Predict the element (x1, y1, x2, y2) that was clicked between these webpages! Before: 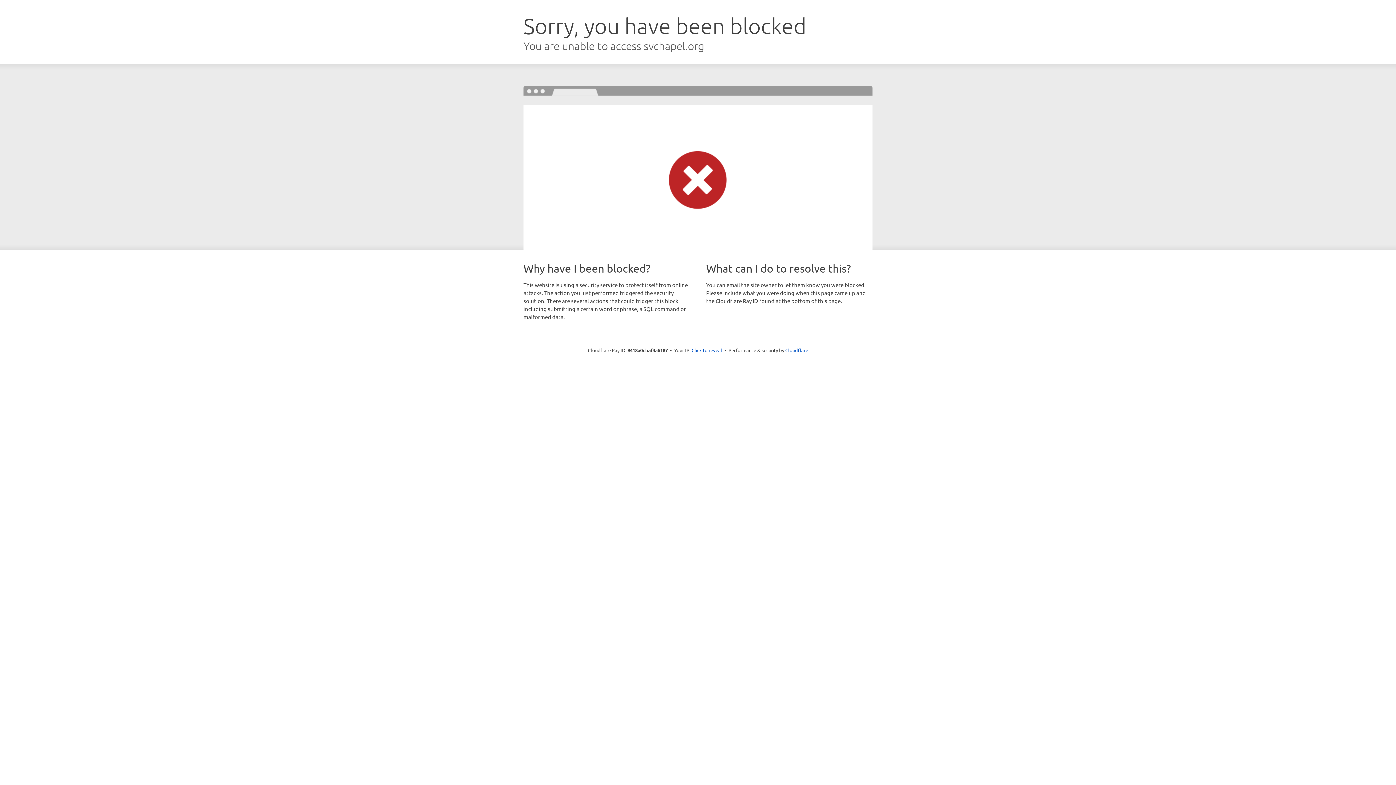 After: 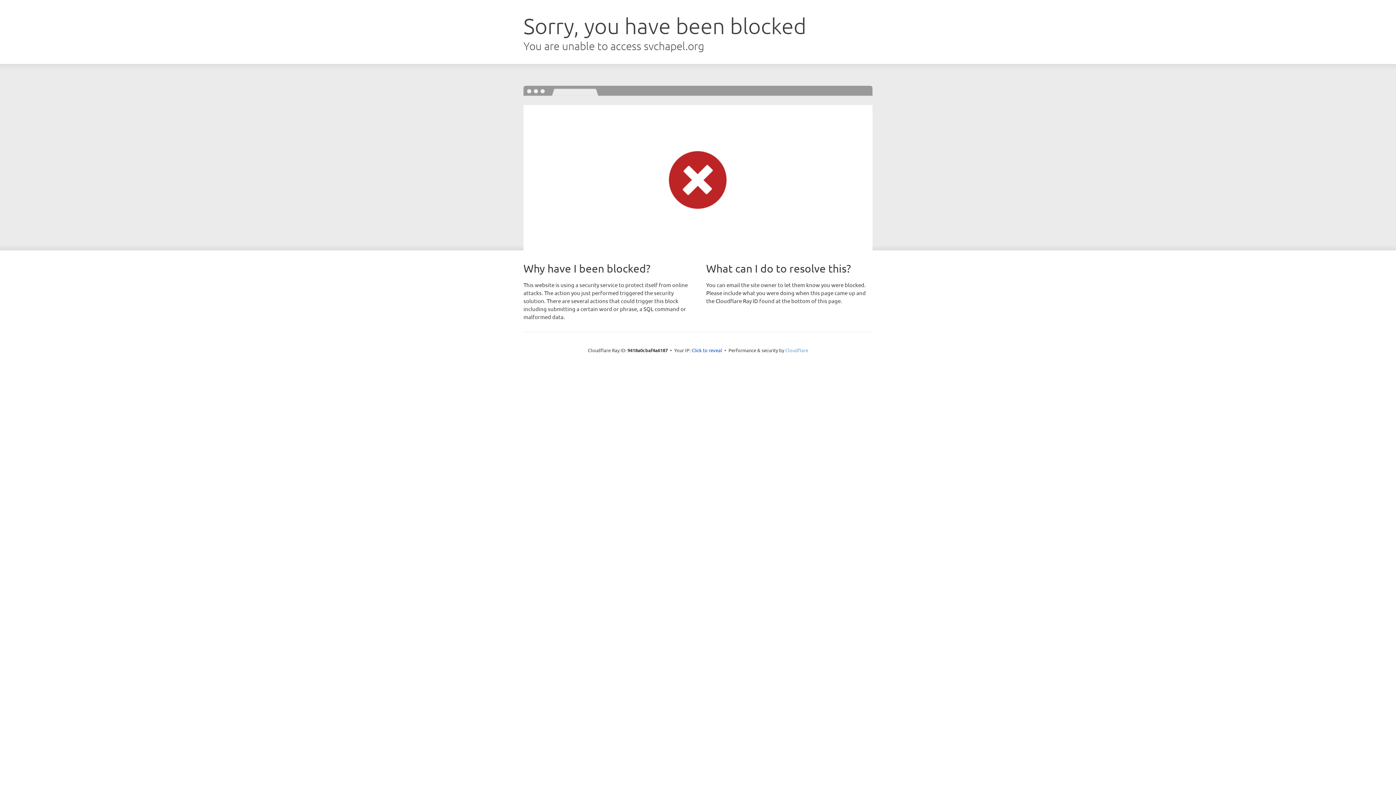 Action: bbox: (785, 347, 808, 353) label: Cloudflare